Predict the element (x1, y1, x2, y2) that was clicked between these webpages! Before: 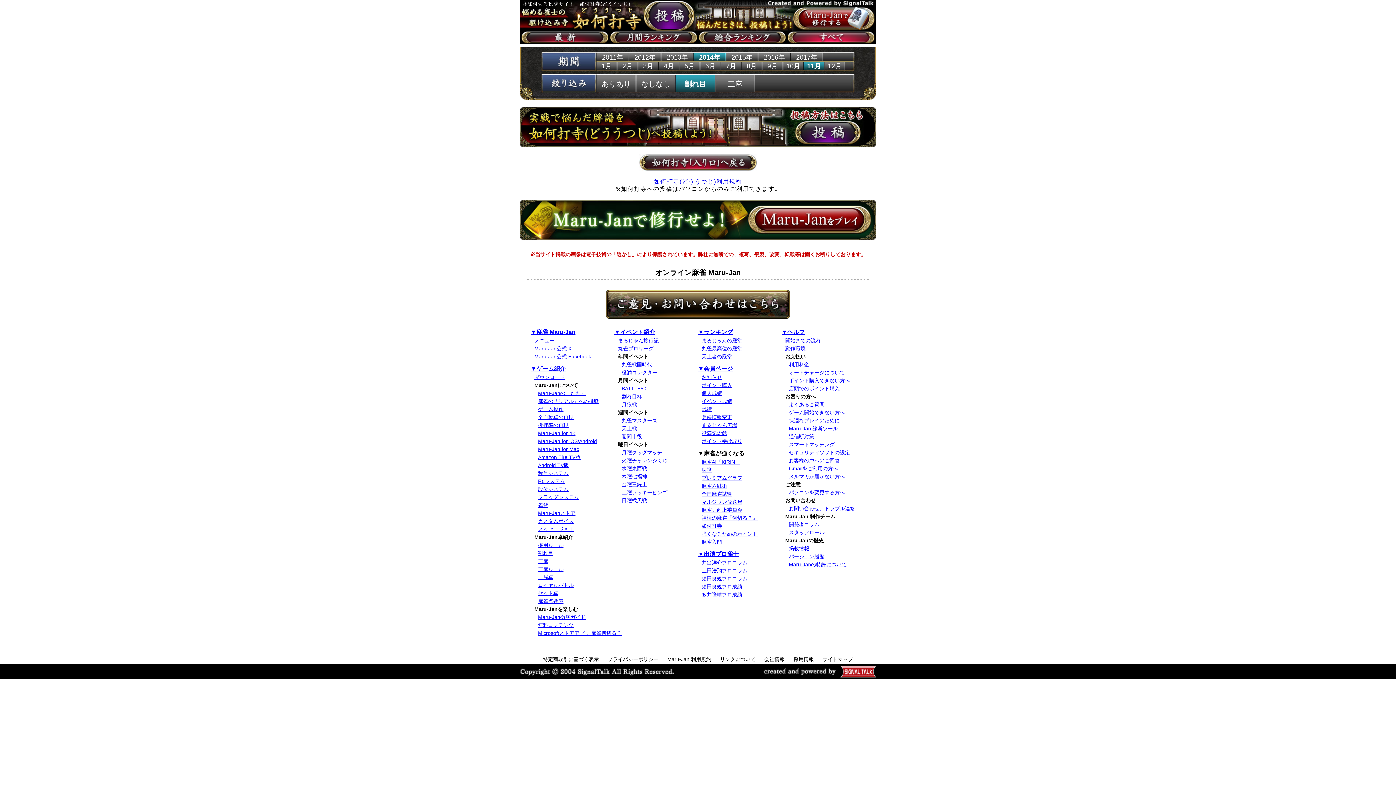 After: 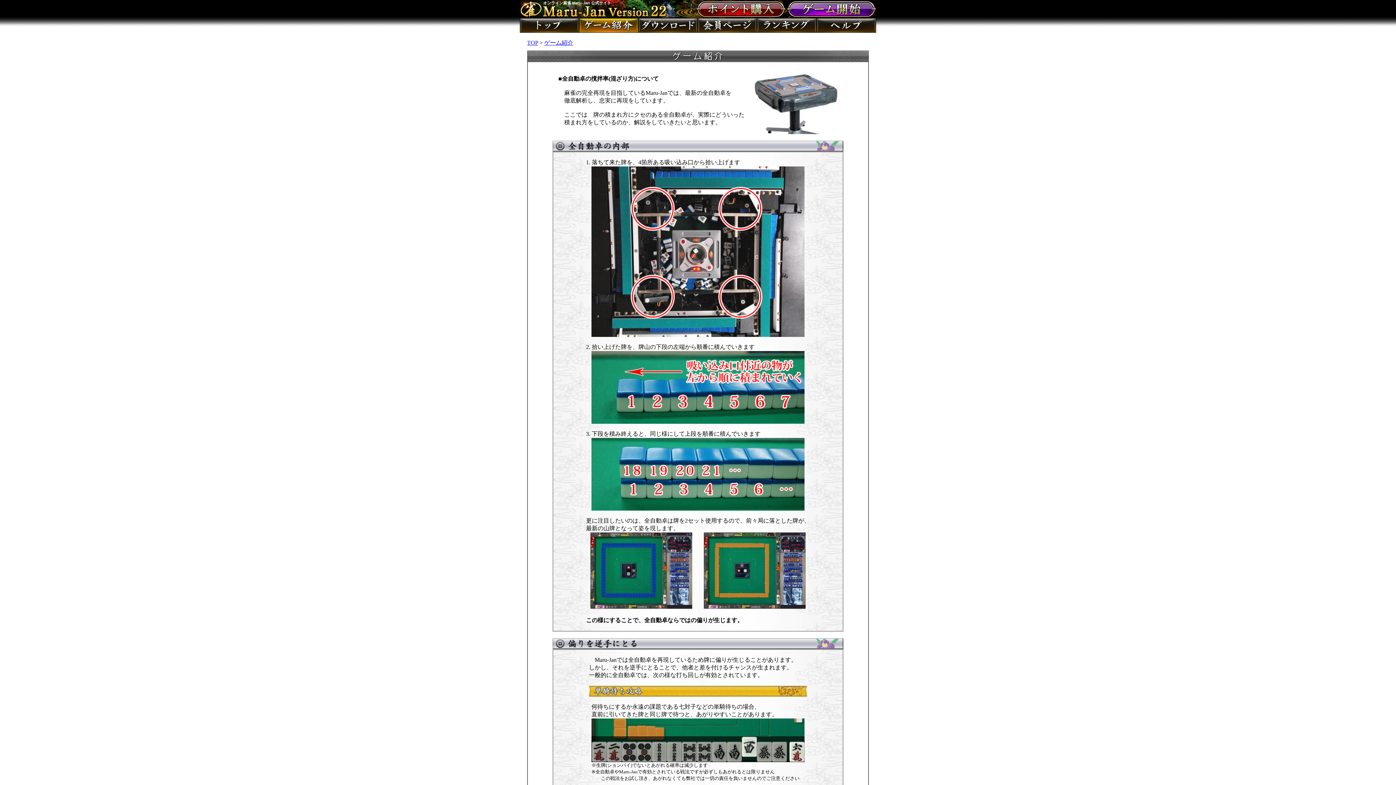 Action: label: 撹拌率の再現 bbox: (538, 422, 568, 428)